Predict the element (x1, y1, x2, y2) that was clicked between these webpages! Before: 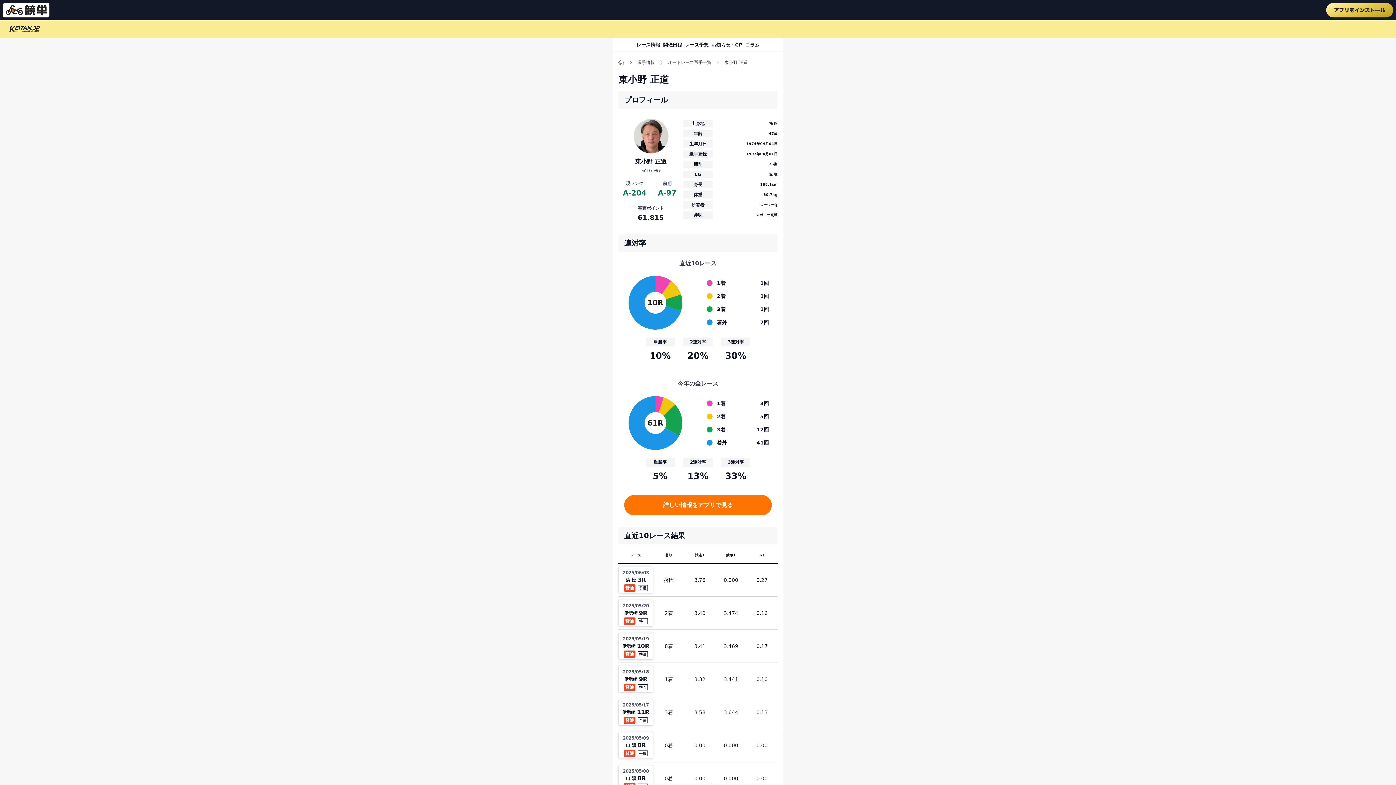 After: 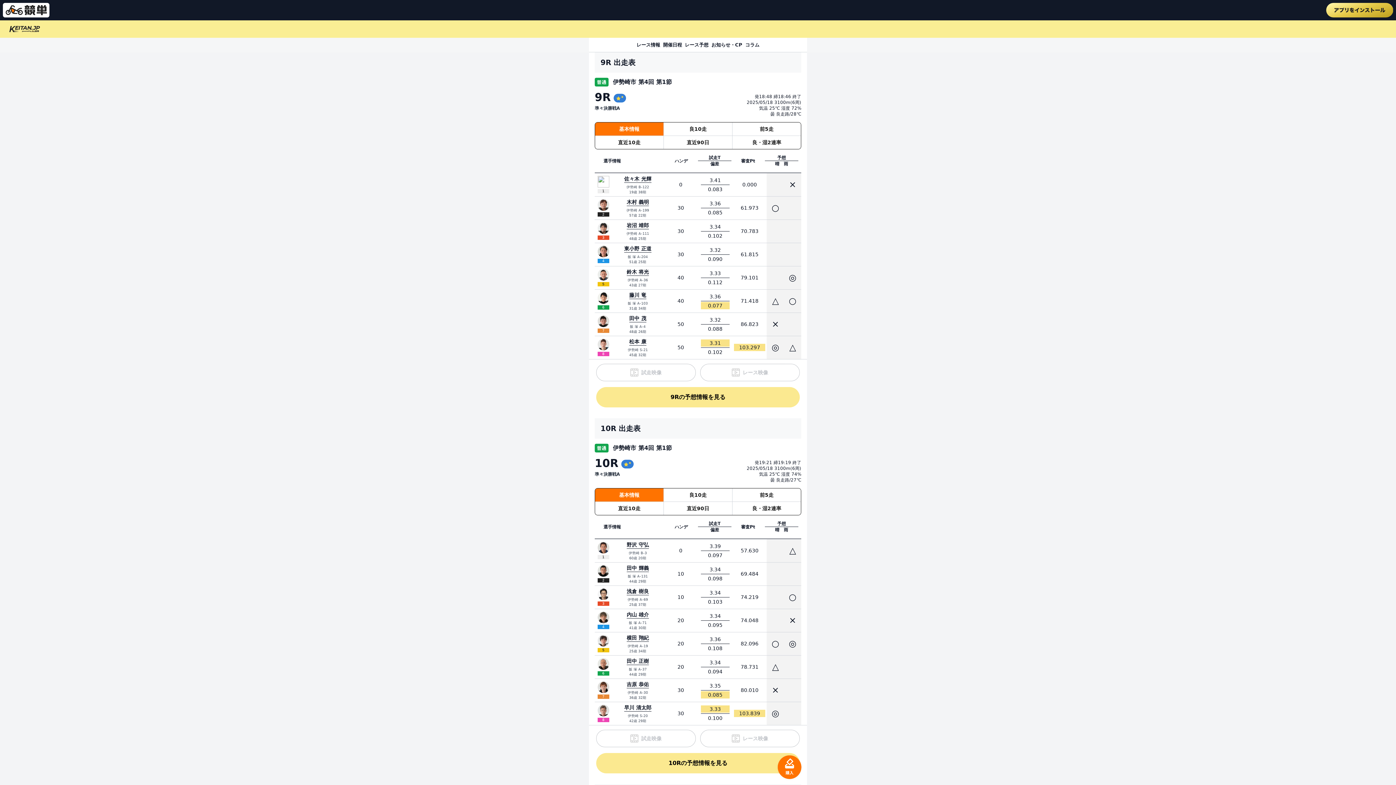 Action: bbox: (618, 666, 653, 693) label: 2025/05/18

伊勢崎

9R

普通

準々